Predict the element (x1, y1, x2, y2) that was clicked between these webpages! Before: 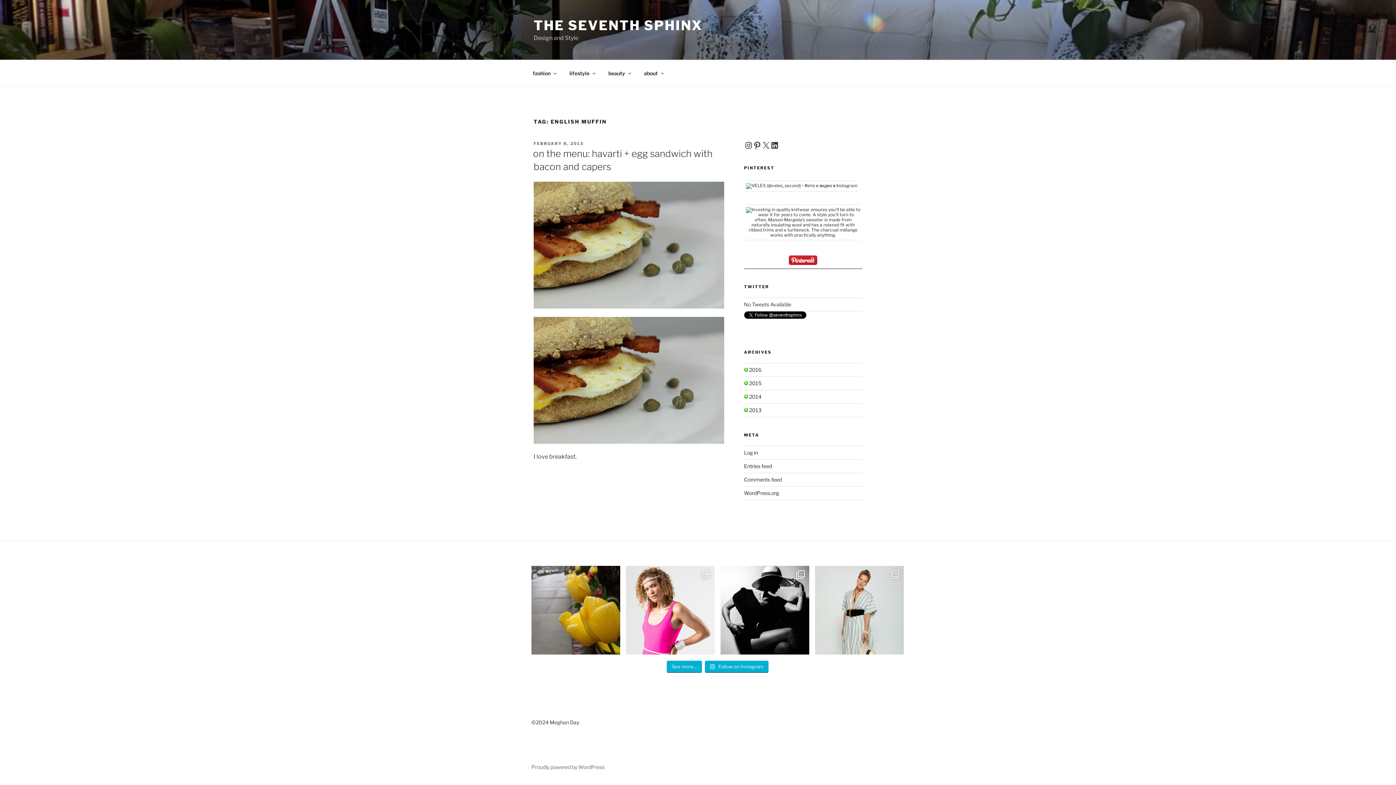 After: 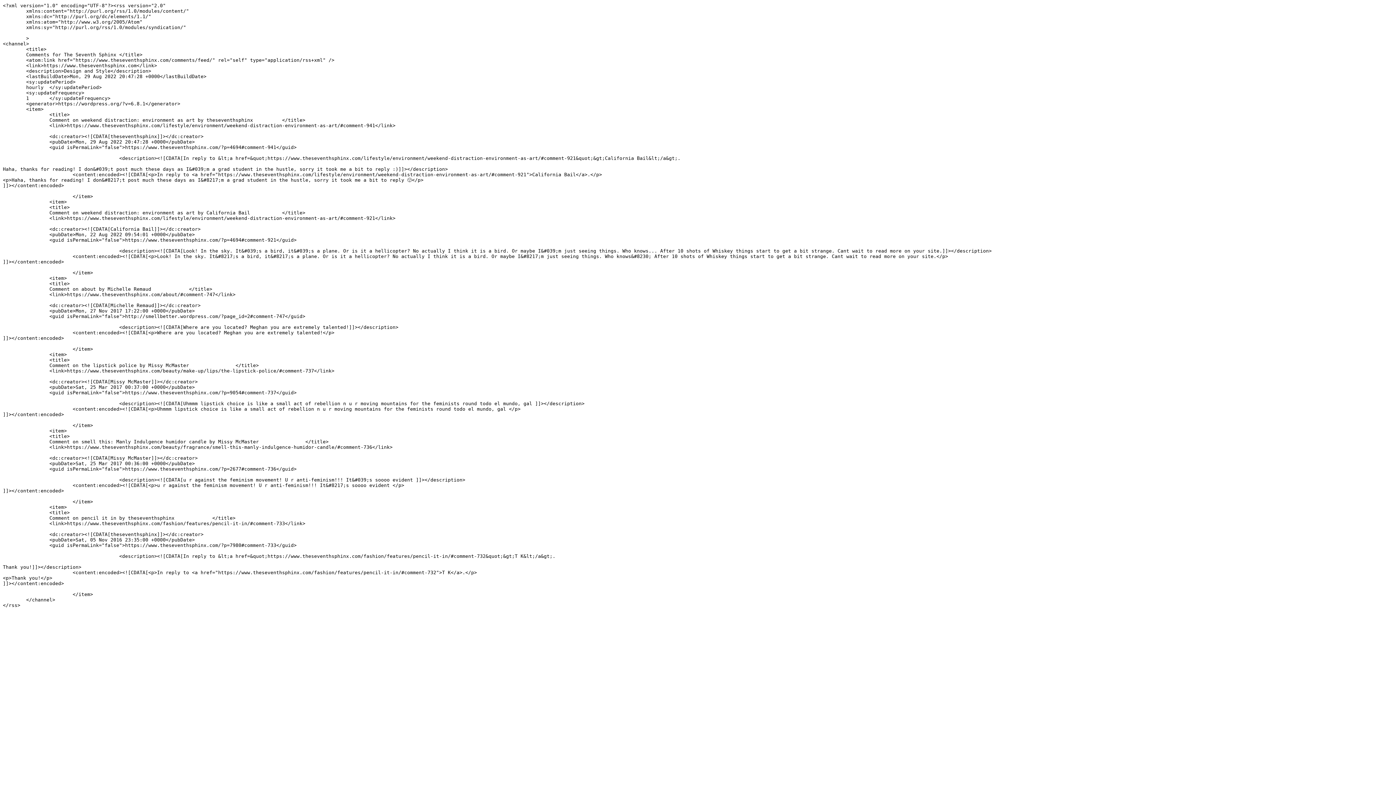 Action: label: Comments feed bbox: (744, 476, 782, 482)